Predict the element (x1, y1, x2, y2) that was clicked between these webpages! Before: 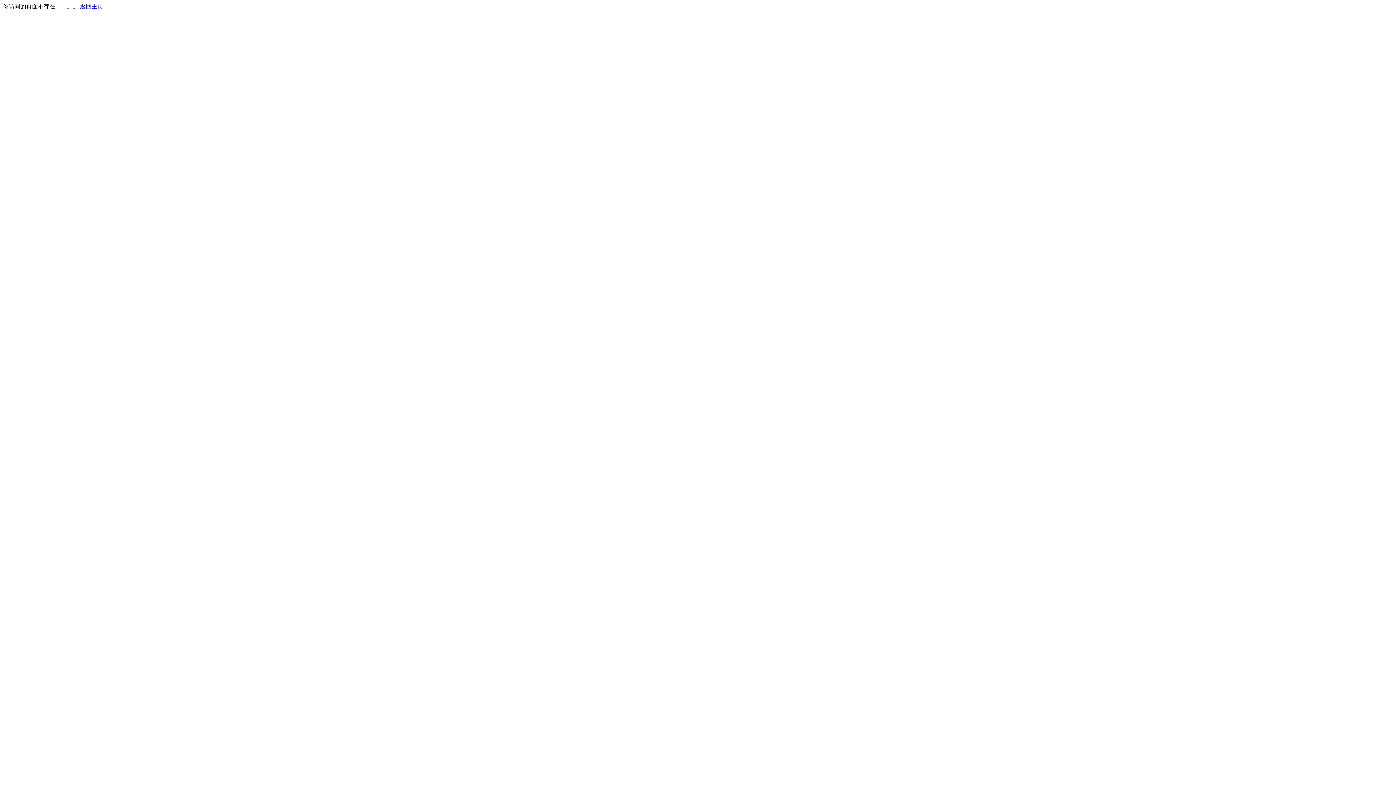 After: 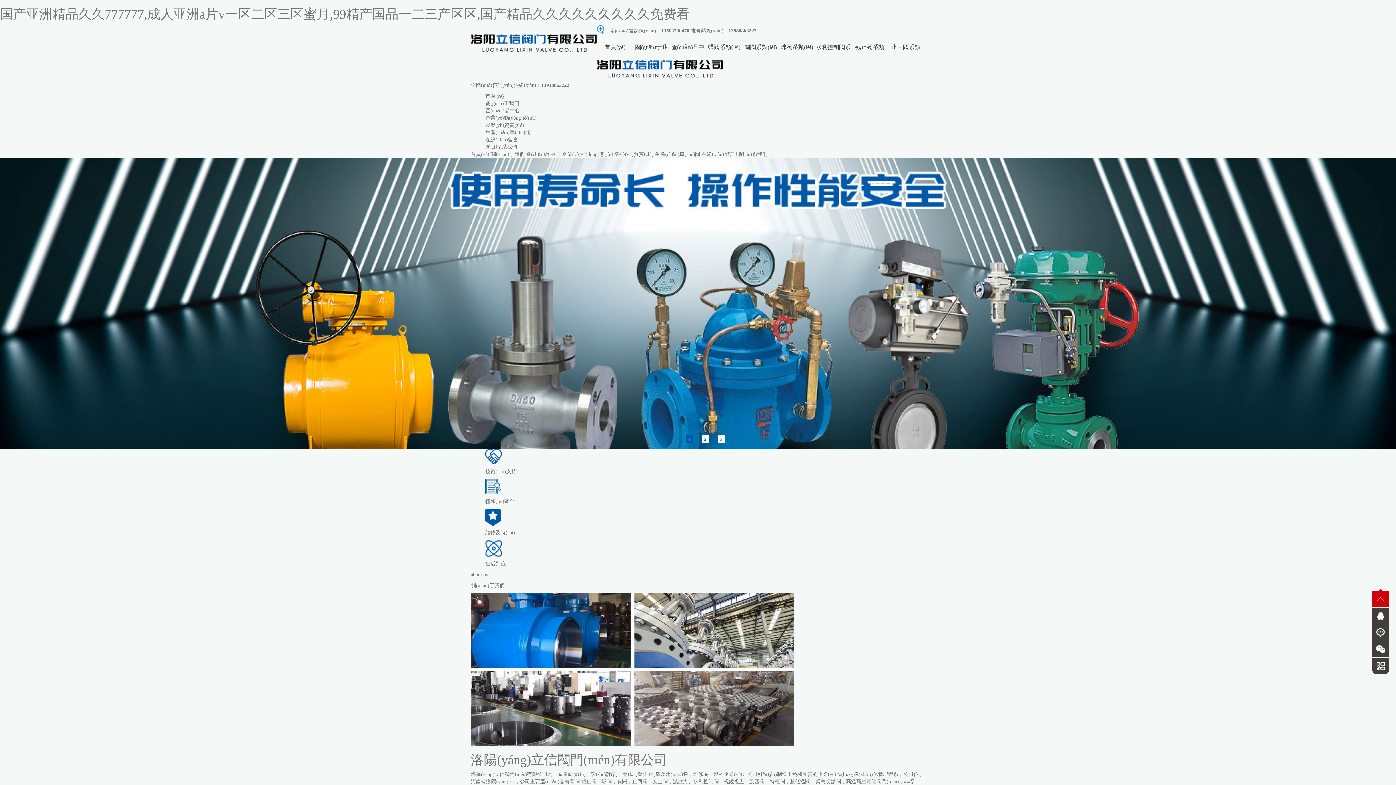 Action: bbox: (80, 3, 103, 9) label: 返回主页